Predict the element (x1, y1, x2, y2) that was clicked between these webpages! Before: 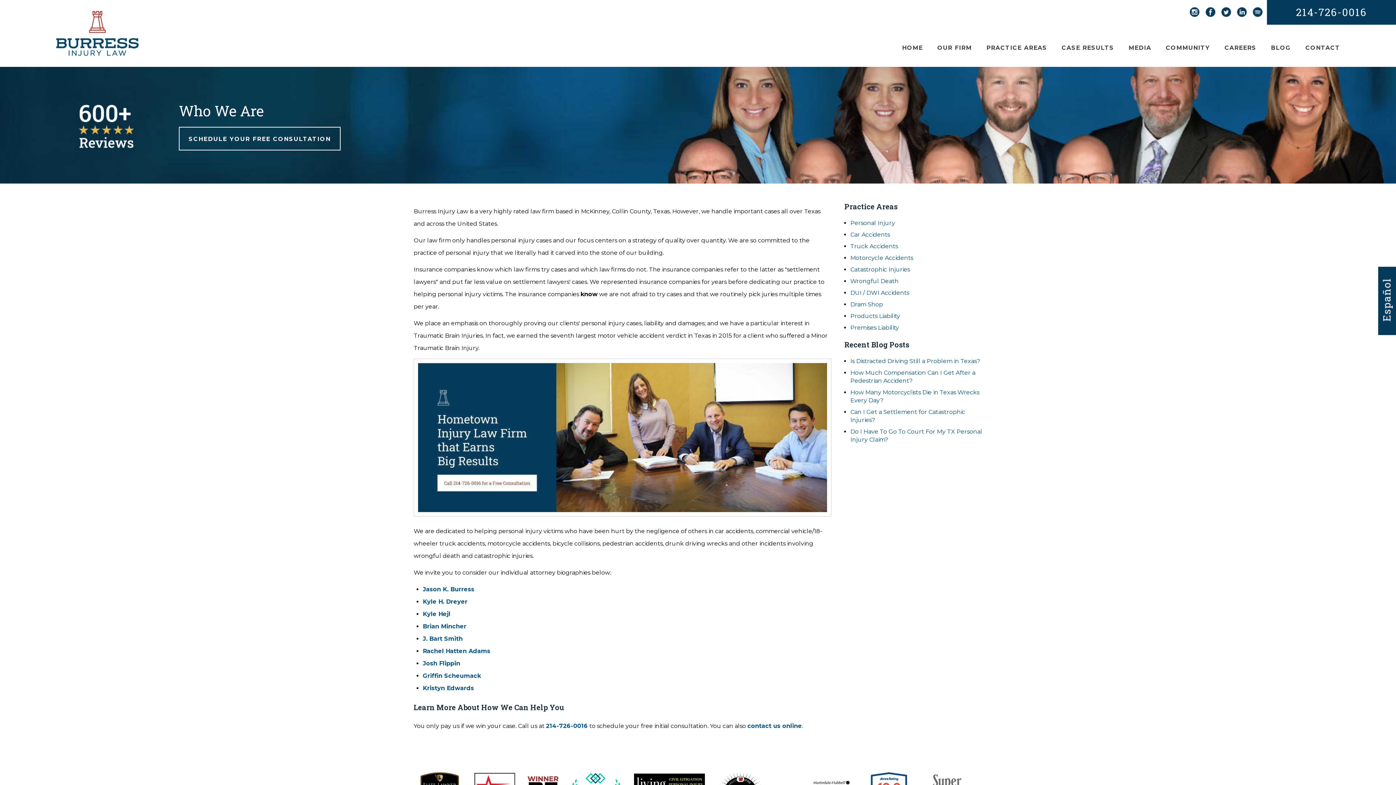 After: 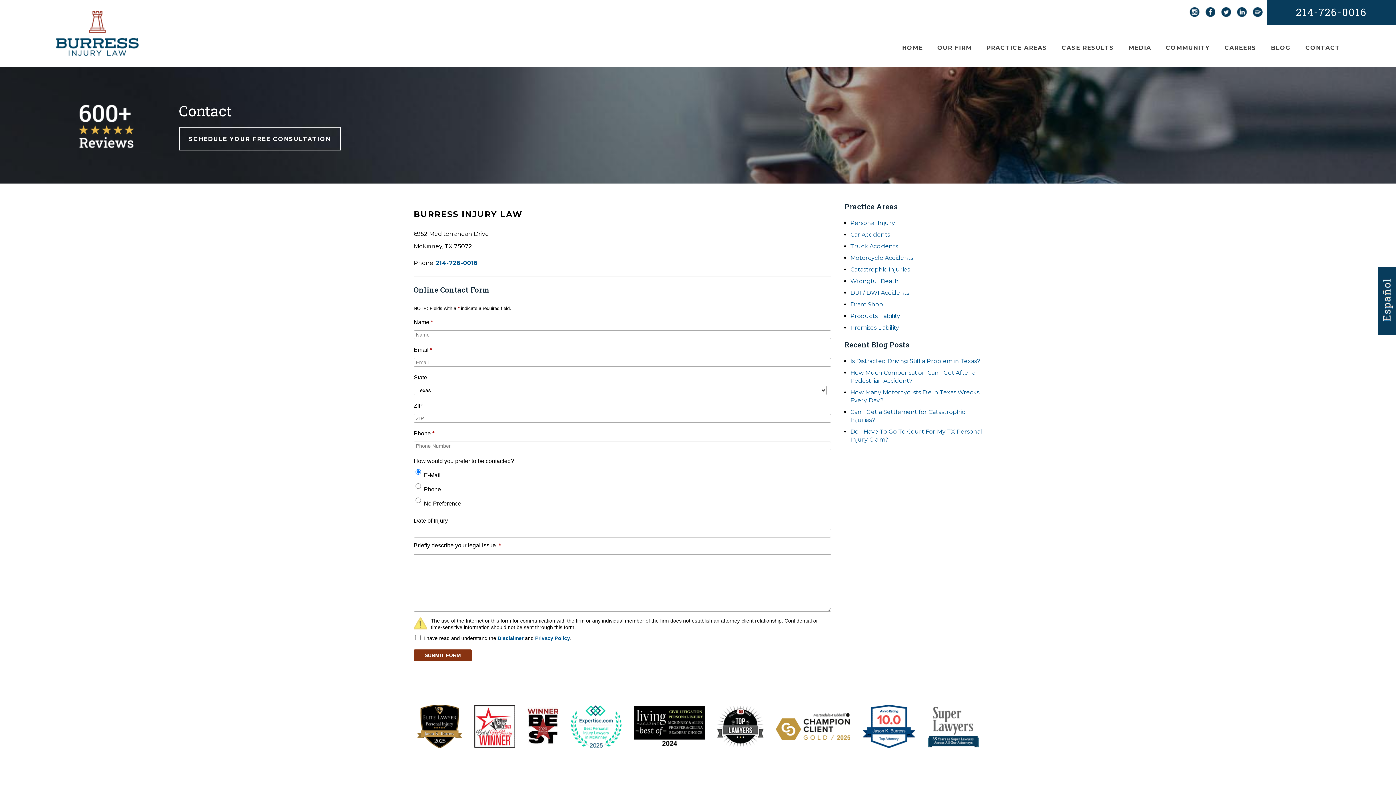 Action: label: contact us online bbox: (747, 722, 802, 729)